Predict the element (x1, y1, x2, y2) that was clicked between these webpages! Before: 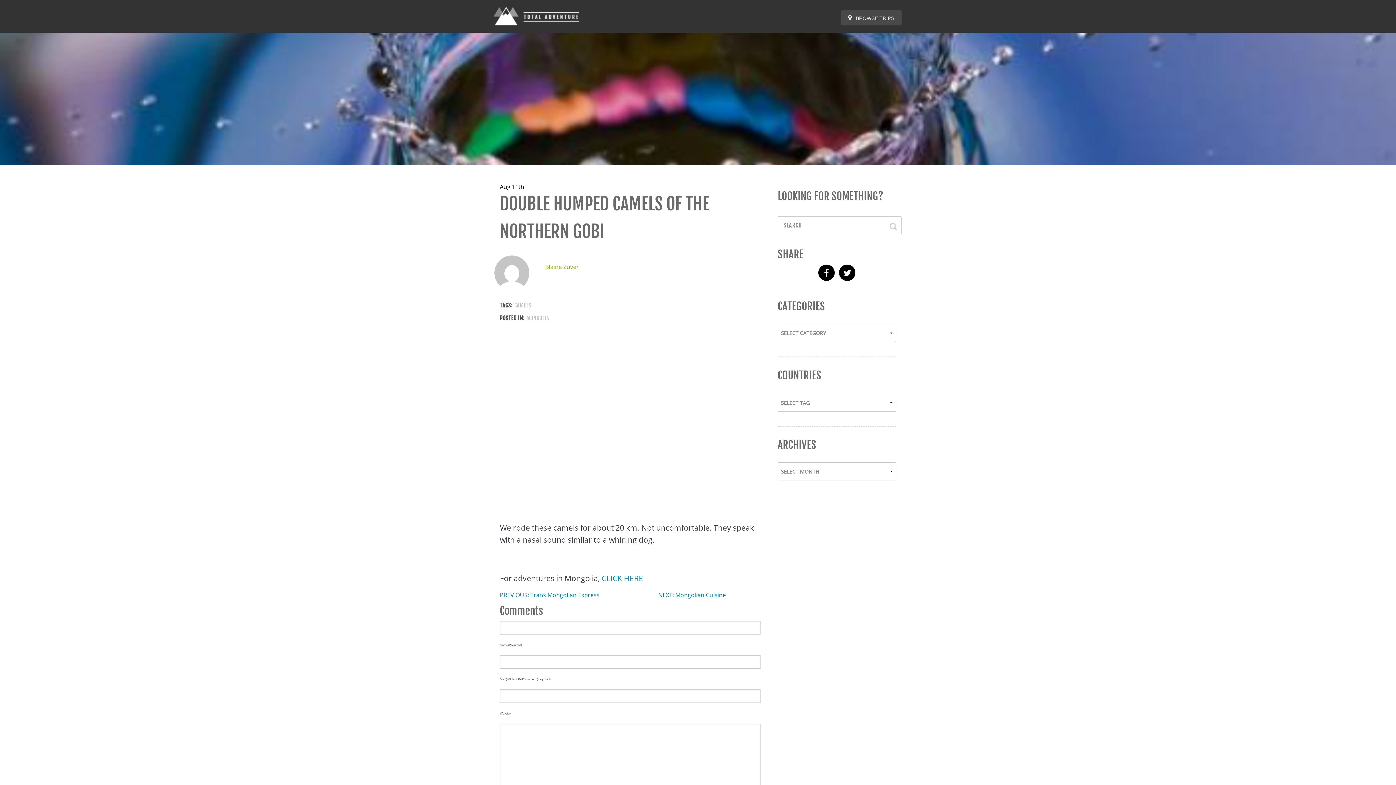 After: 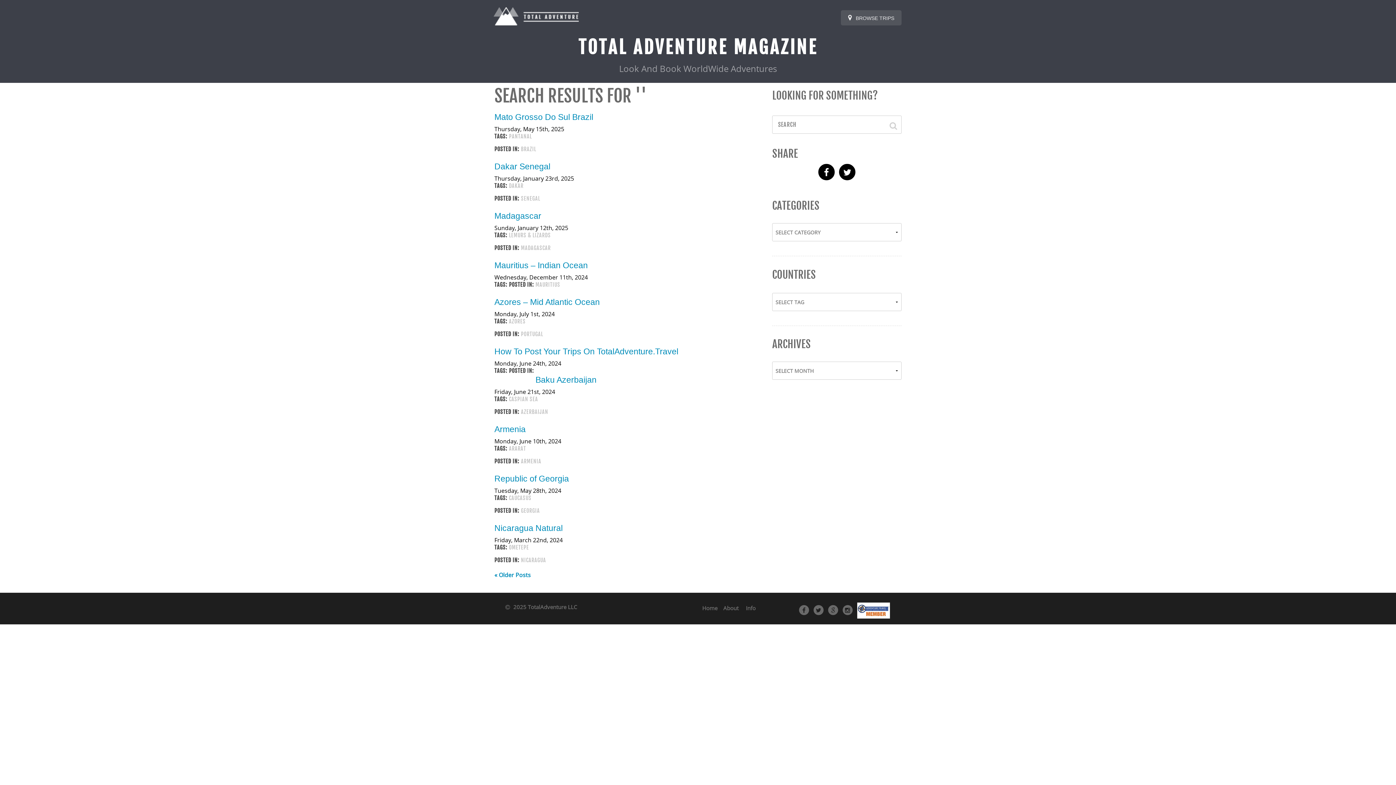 Action: bbox: (878, 216, 901, 234)